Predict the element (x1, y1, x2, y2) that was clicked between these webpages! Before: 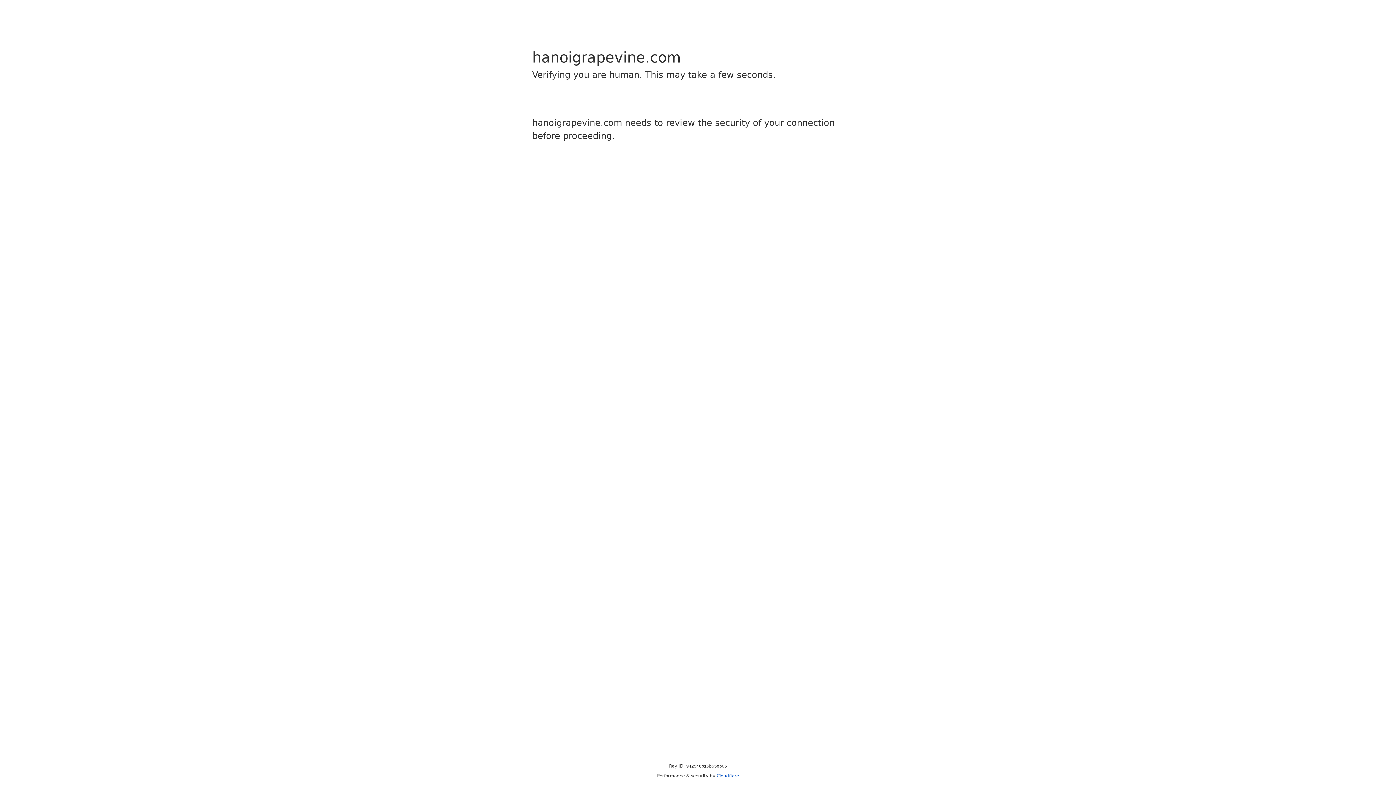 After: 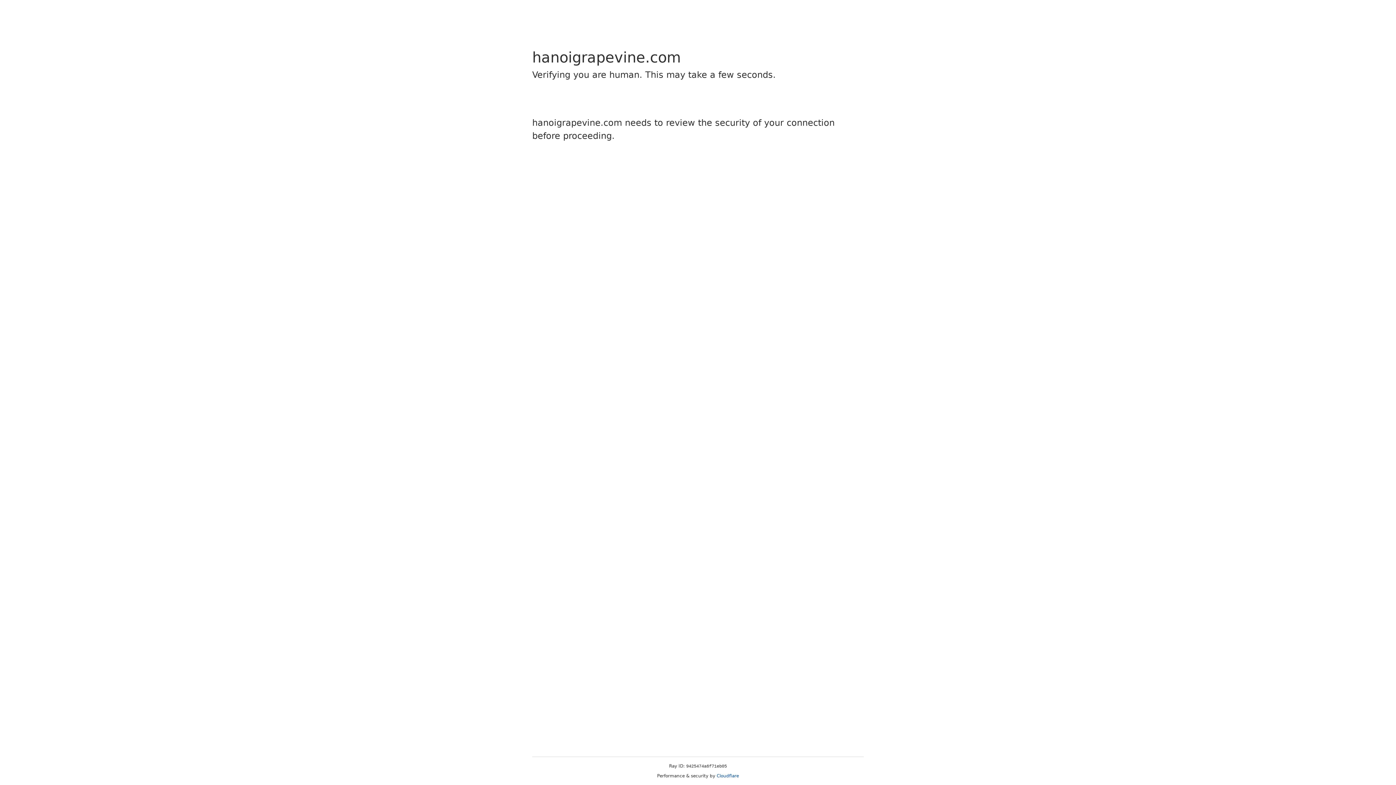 Action: label: Cloudflare bbox: (716, 773, 739, 778)